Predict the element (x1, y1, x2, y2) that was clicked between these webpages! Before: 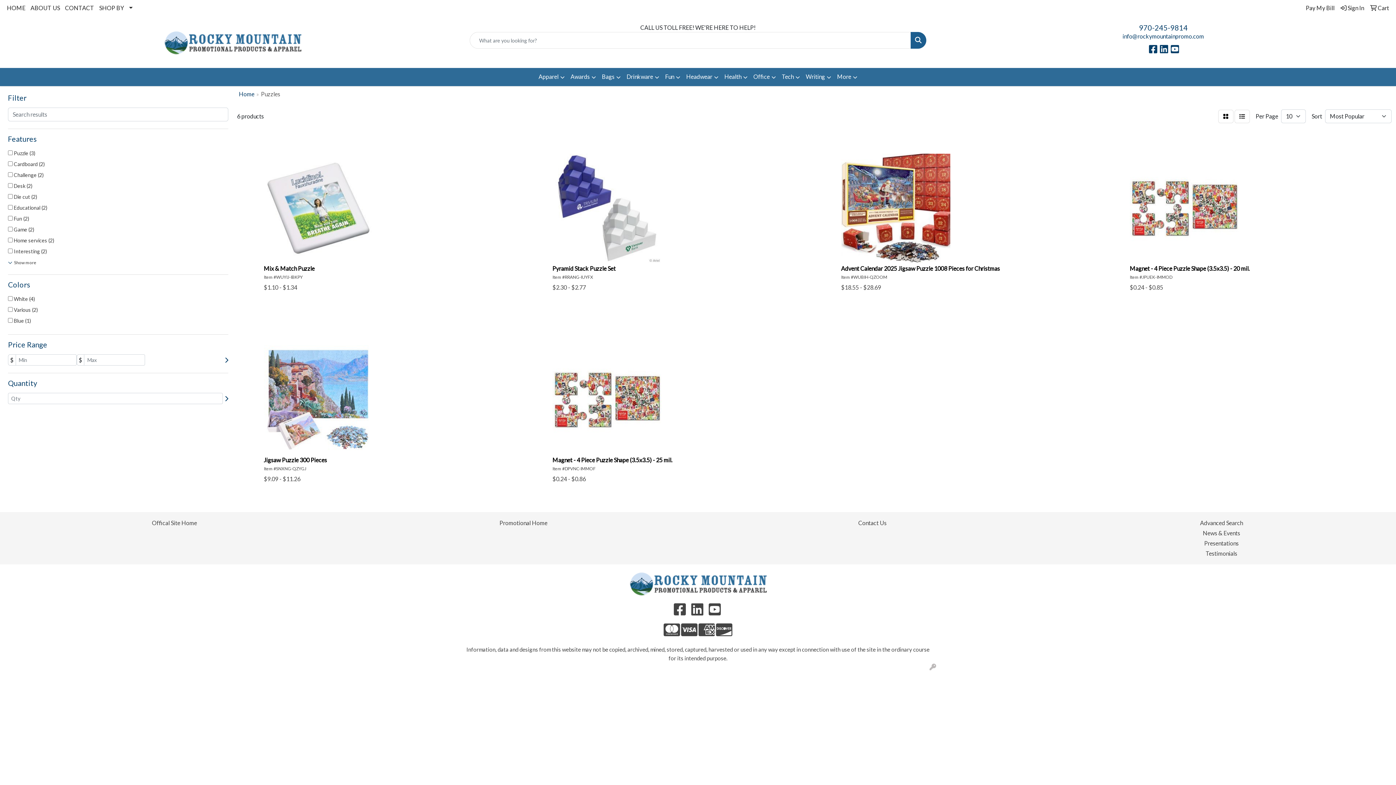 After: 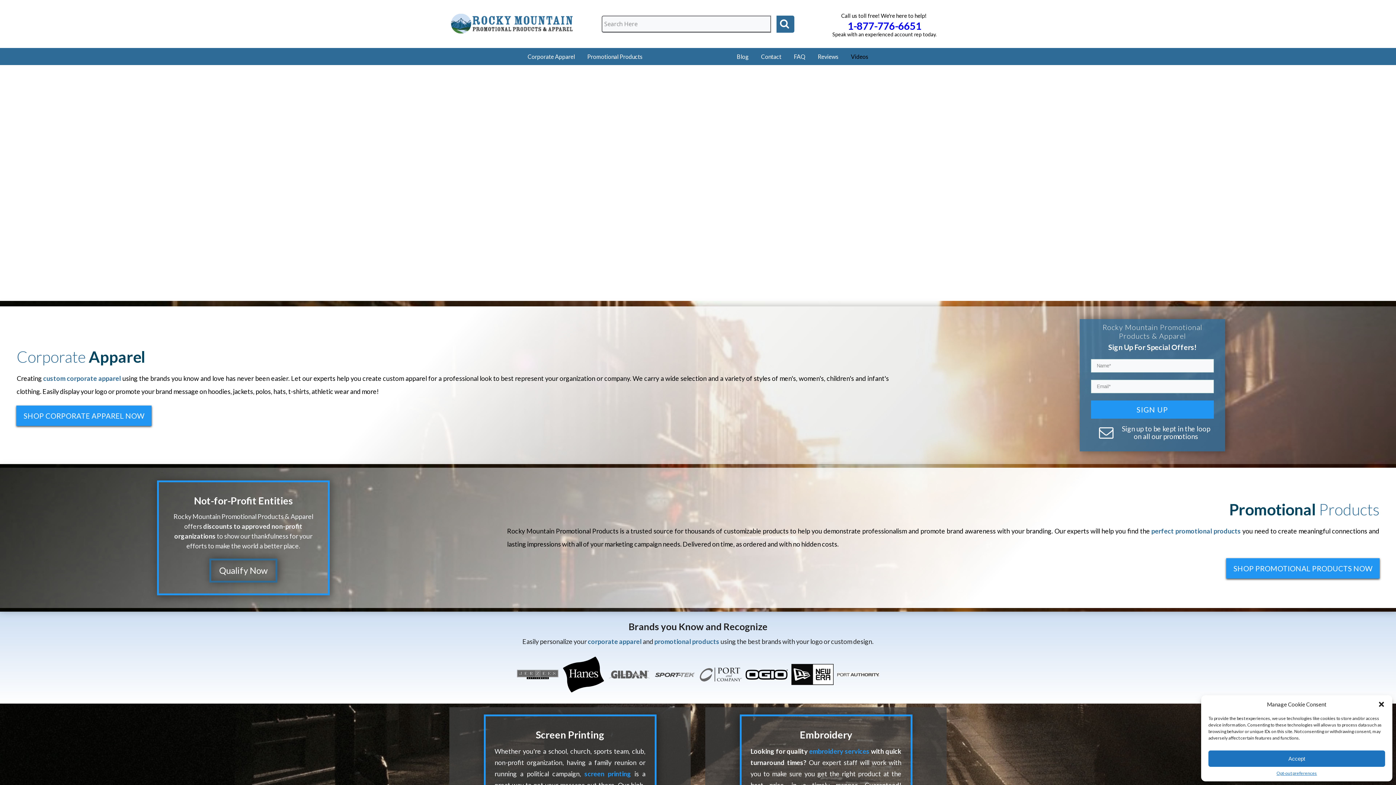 Action: bbox: (628, 580, 767, 587)